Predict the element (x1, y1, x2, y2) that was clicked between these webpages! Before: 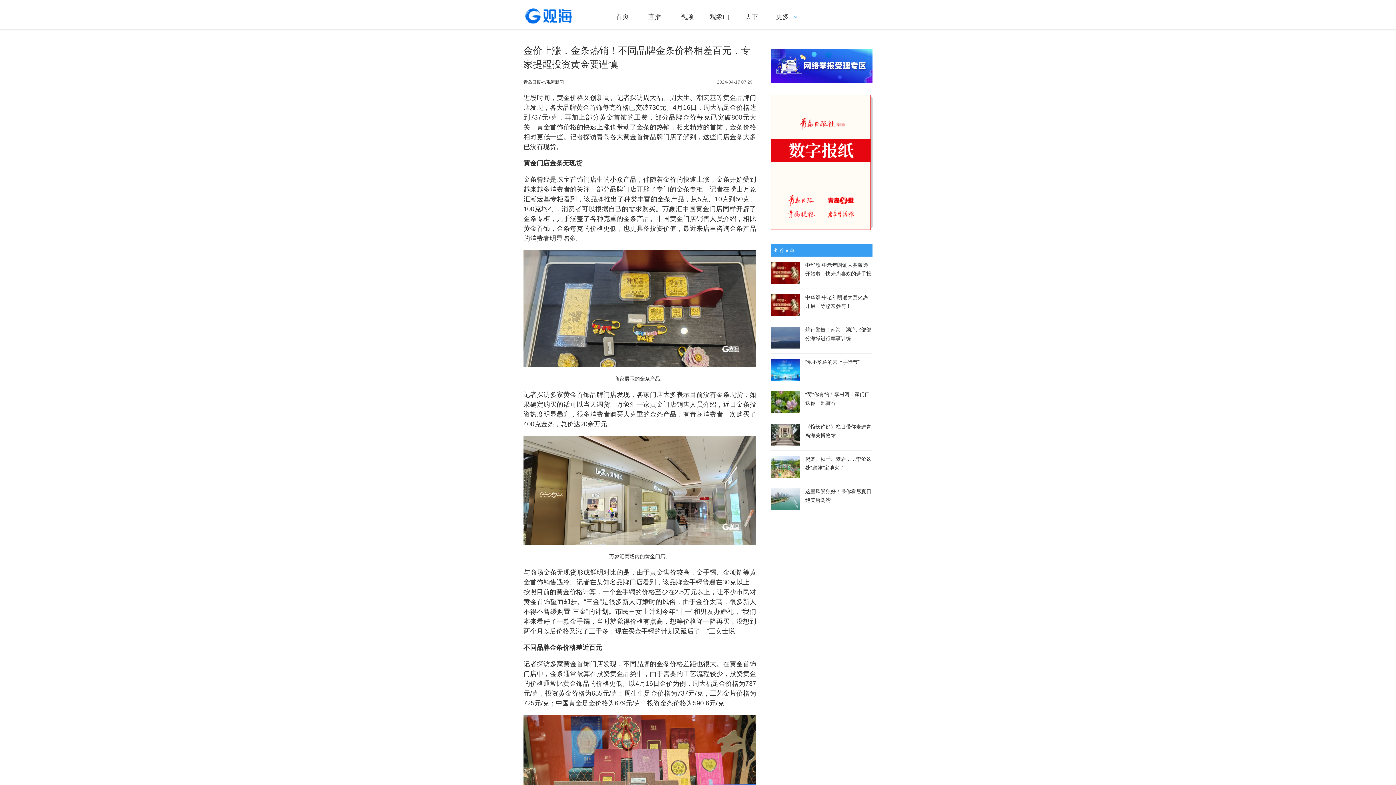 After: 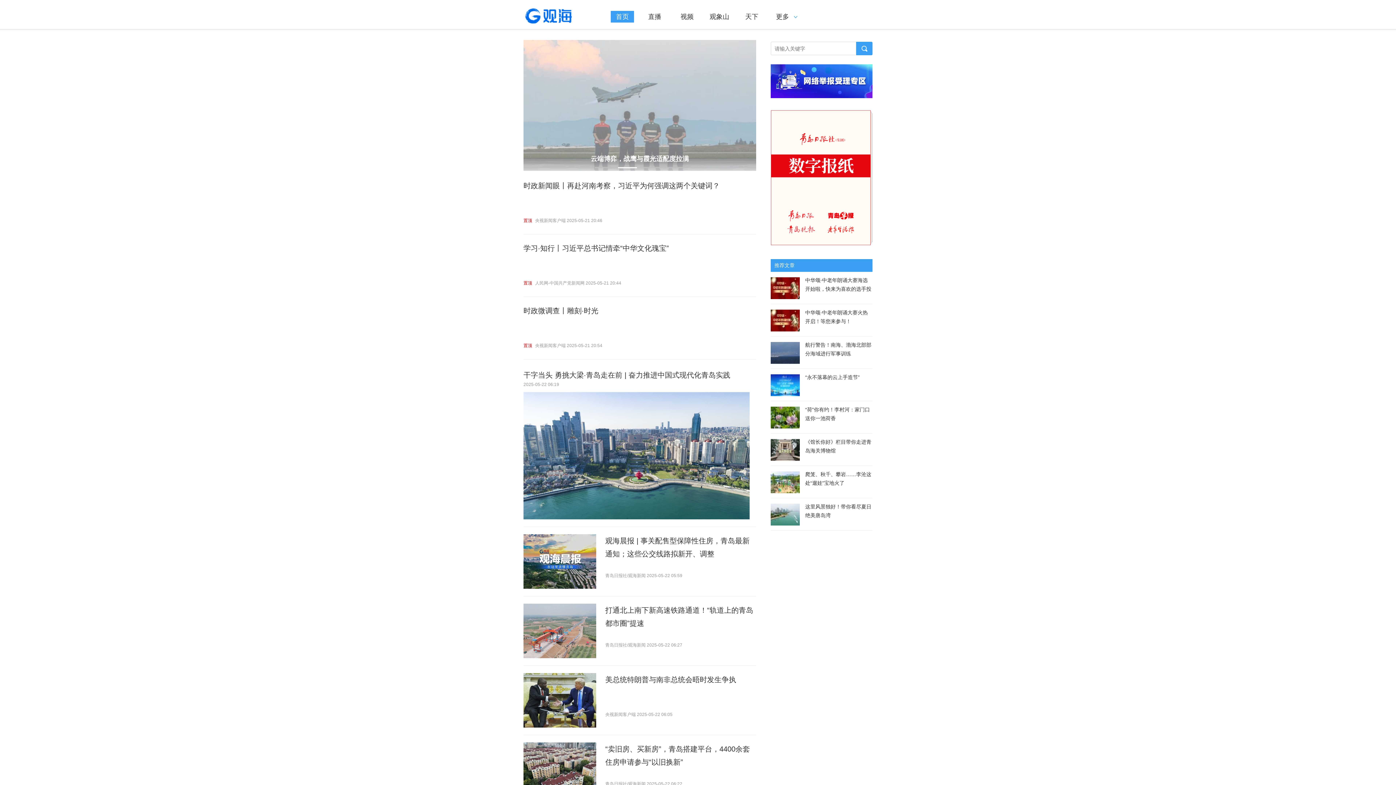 Action: label: 首页 bbox: (610, 10, 634, 22)